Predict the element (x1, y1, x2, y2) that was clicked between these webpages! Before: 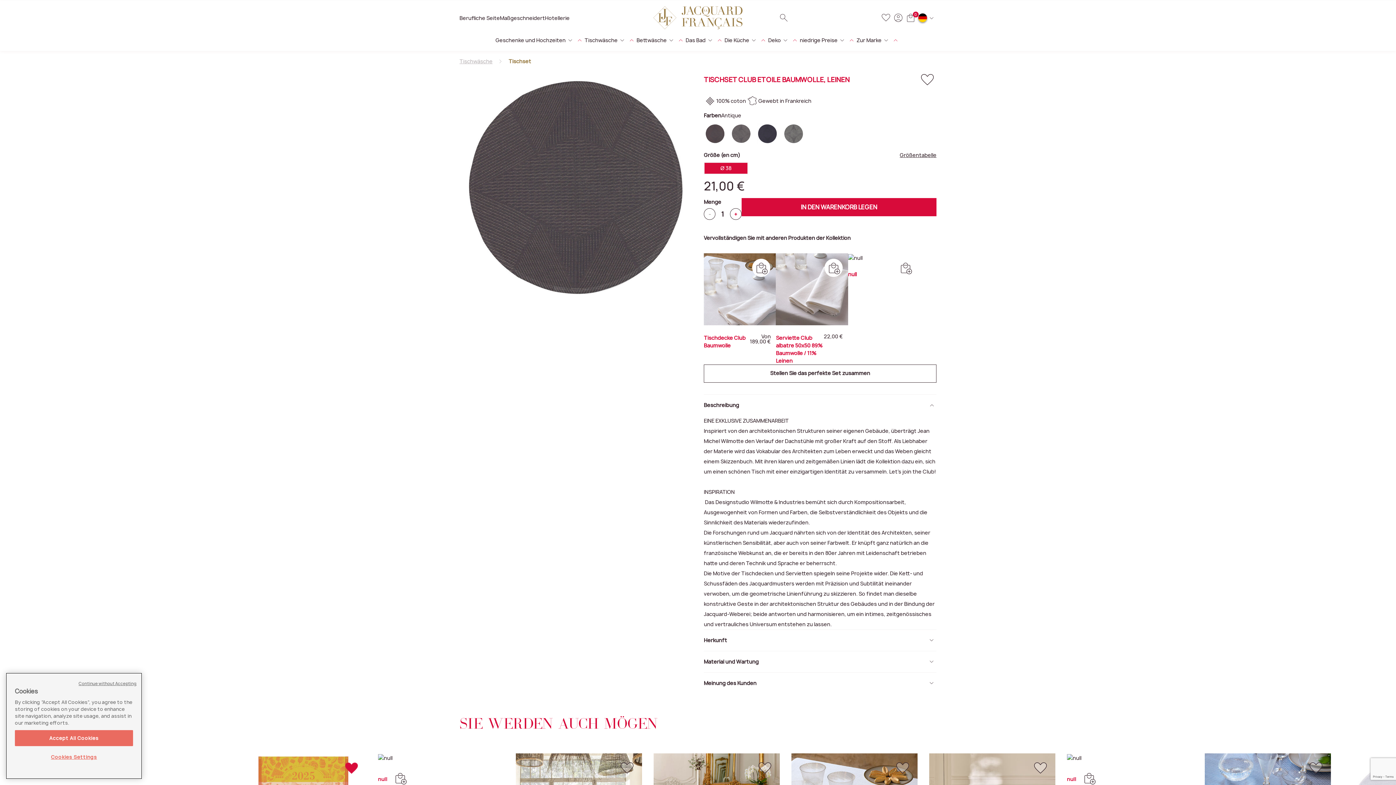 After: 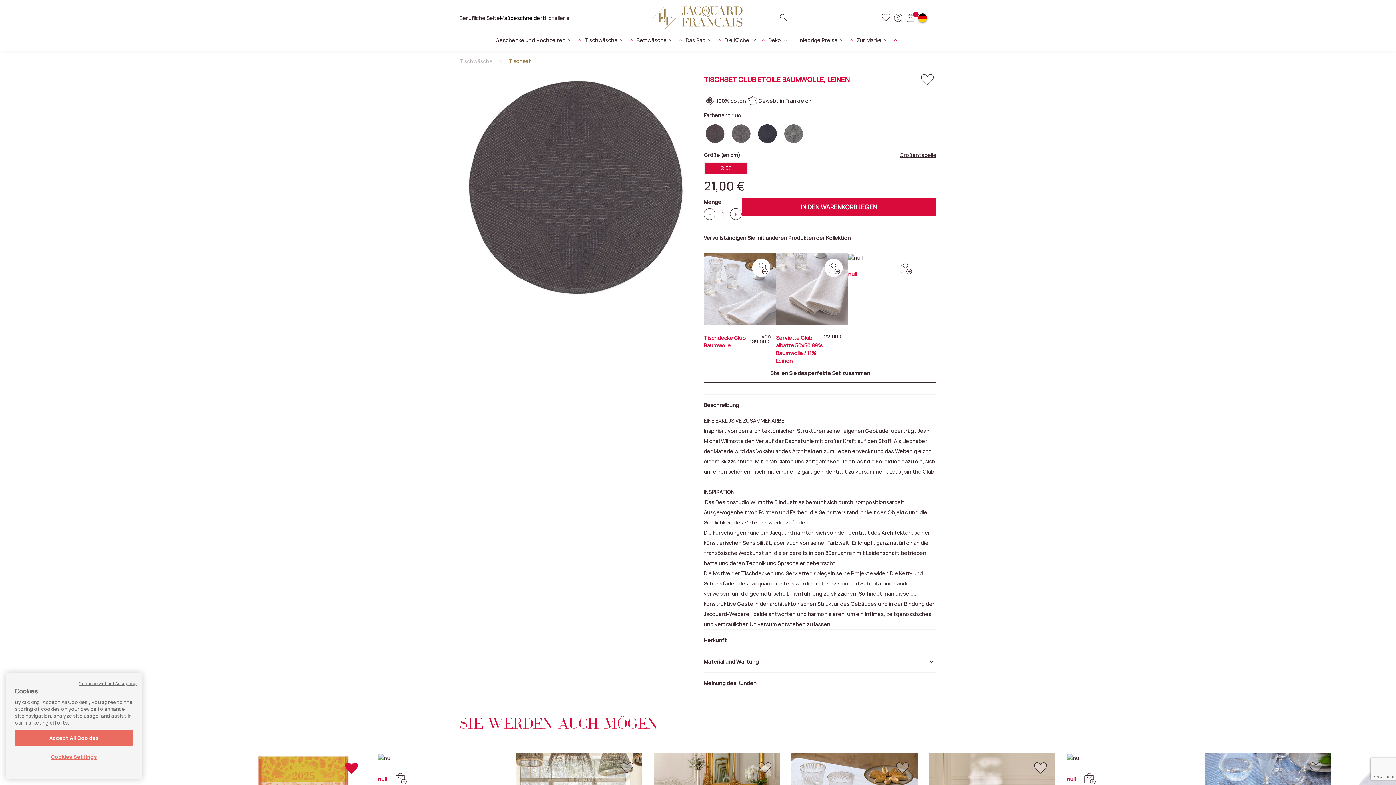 Action: label: Maßgeschneidert bbox: (500, 14, 545, 21)